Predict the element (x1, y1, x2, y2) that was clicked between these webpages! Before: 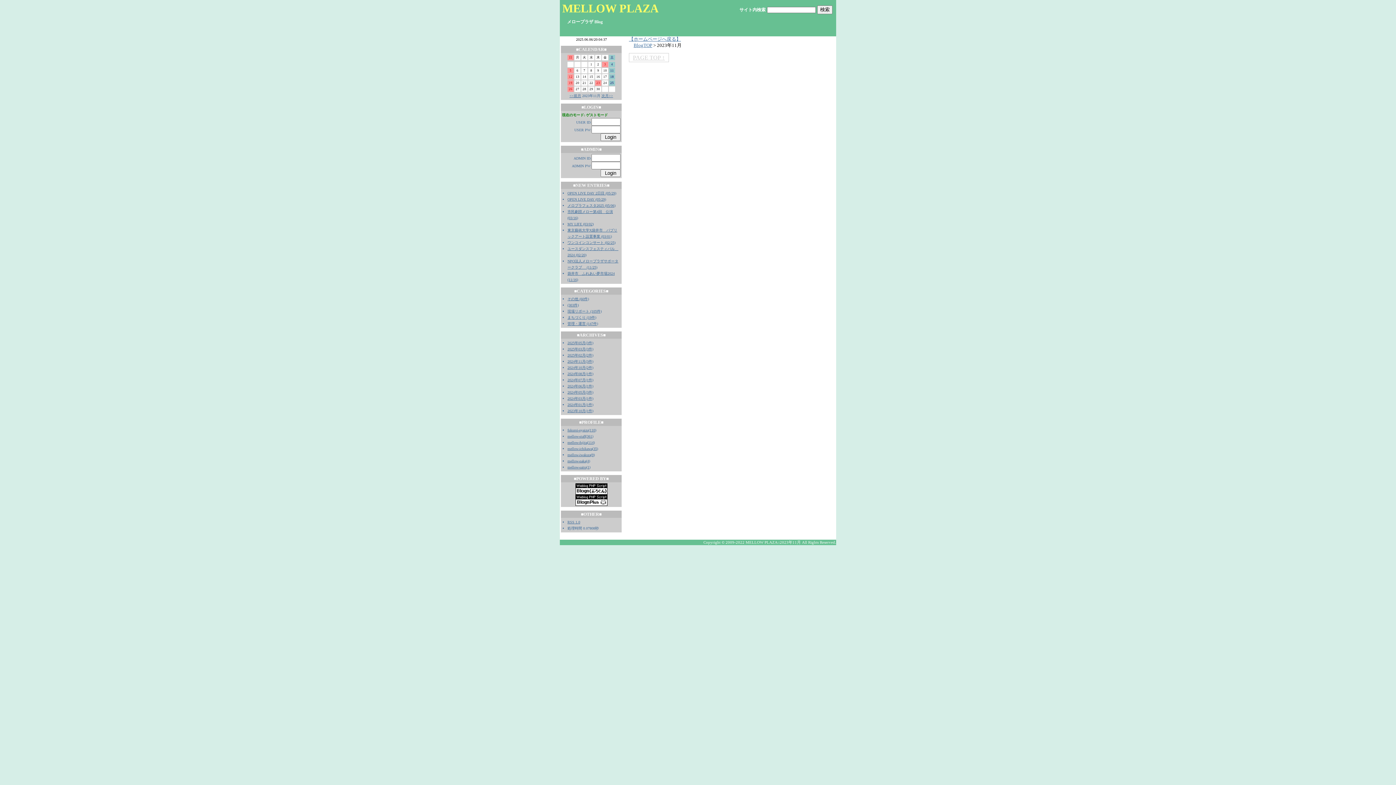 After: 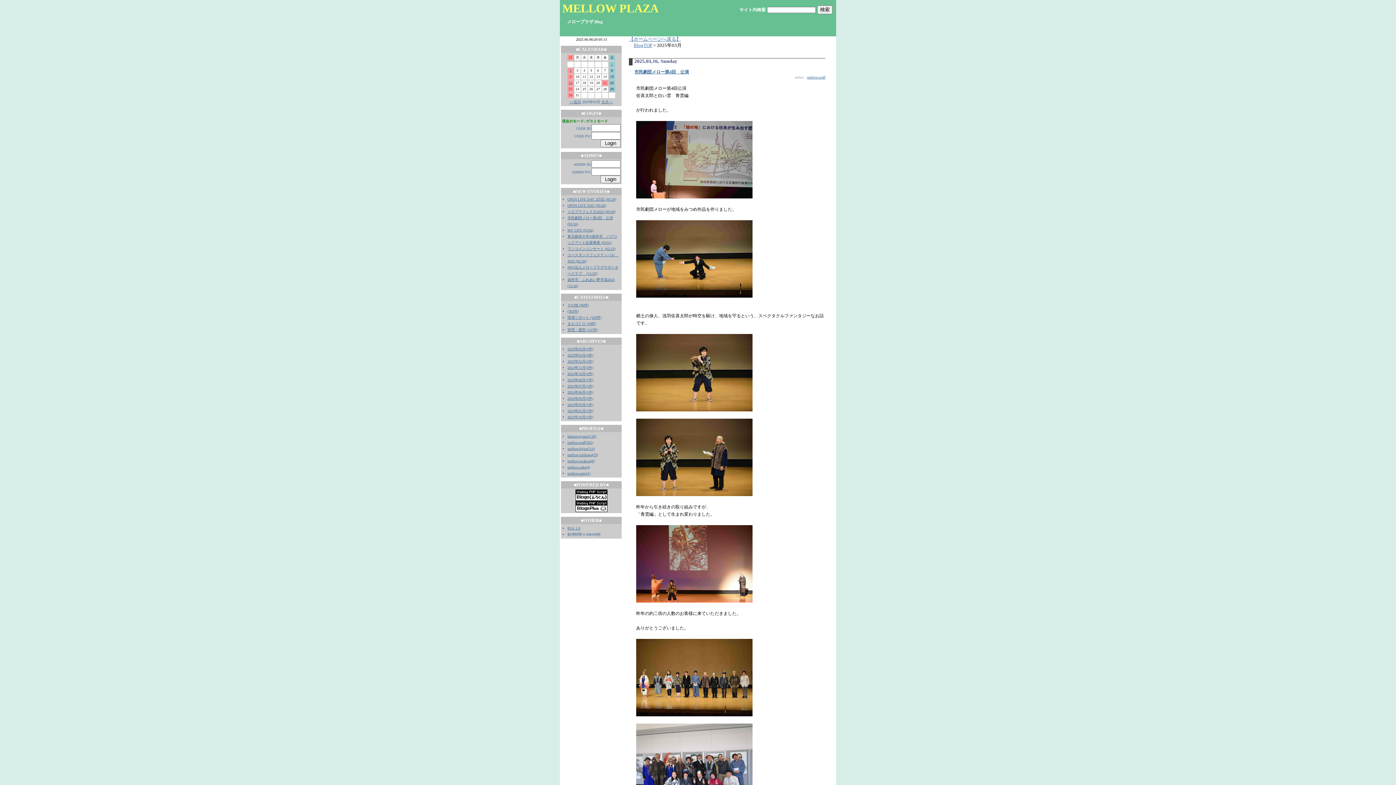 Action: label: 2025年03月(3件) bbox: (567, 347, 593, 351)